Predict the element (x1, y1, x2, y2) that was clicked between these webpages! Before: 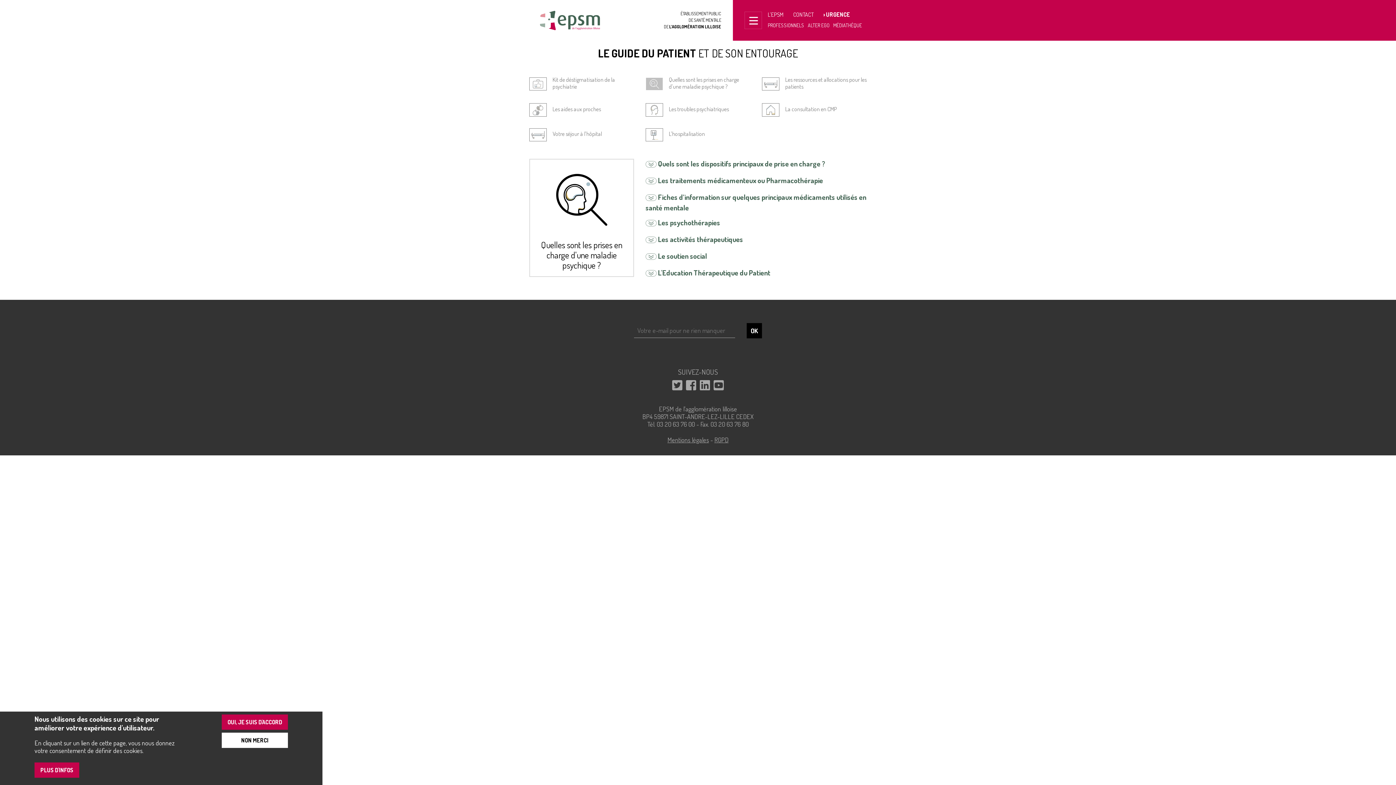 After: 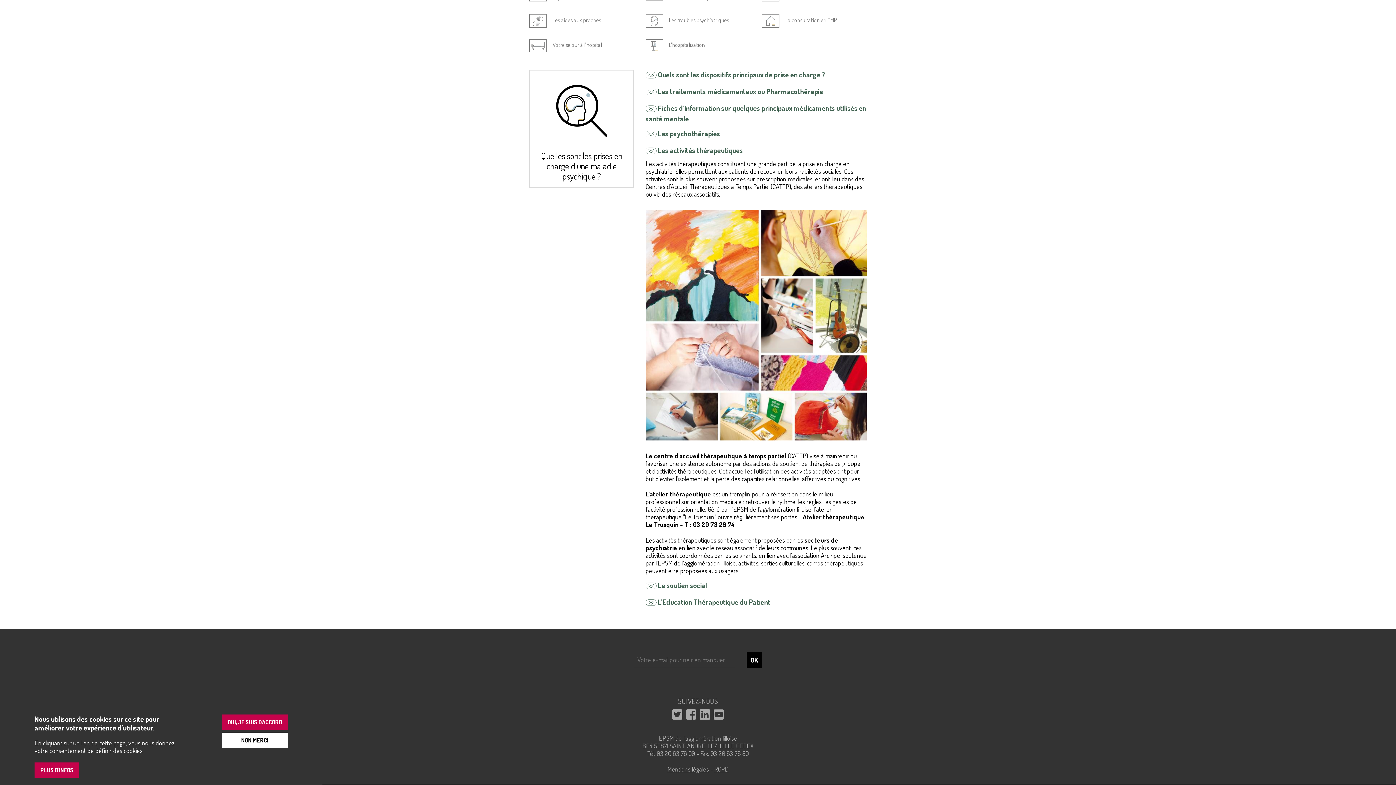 Action: bbox: (645, 234, 743, 244) label:  Les activités thérapeutiques